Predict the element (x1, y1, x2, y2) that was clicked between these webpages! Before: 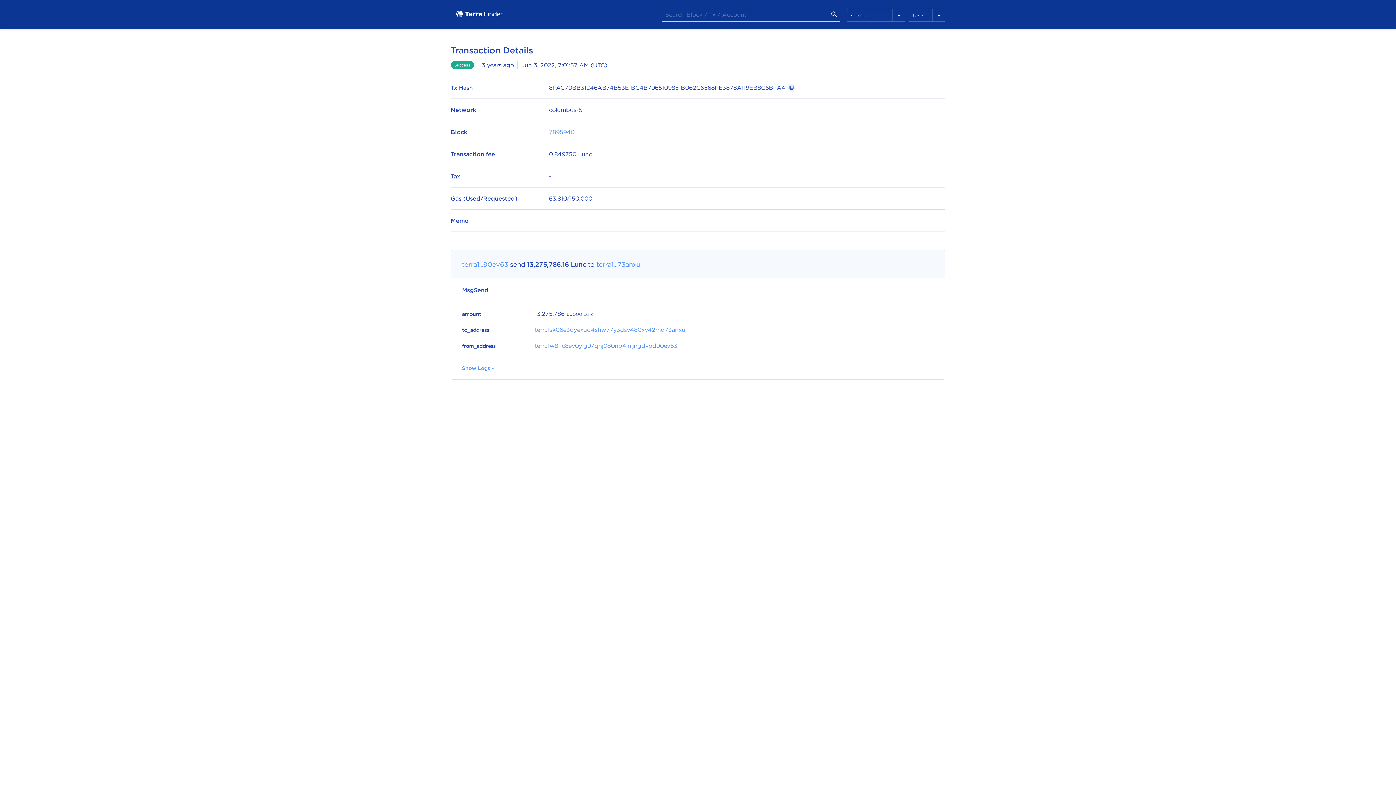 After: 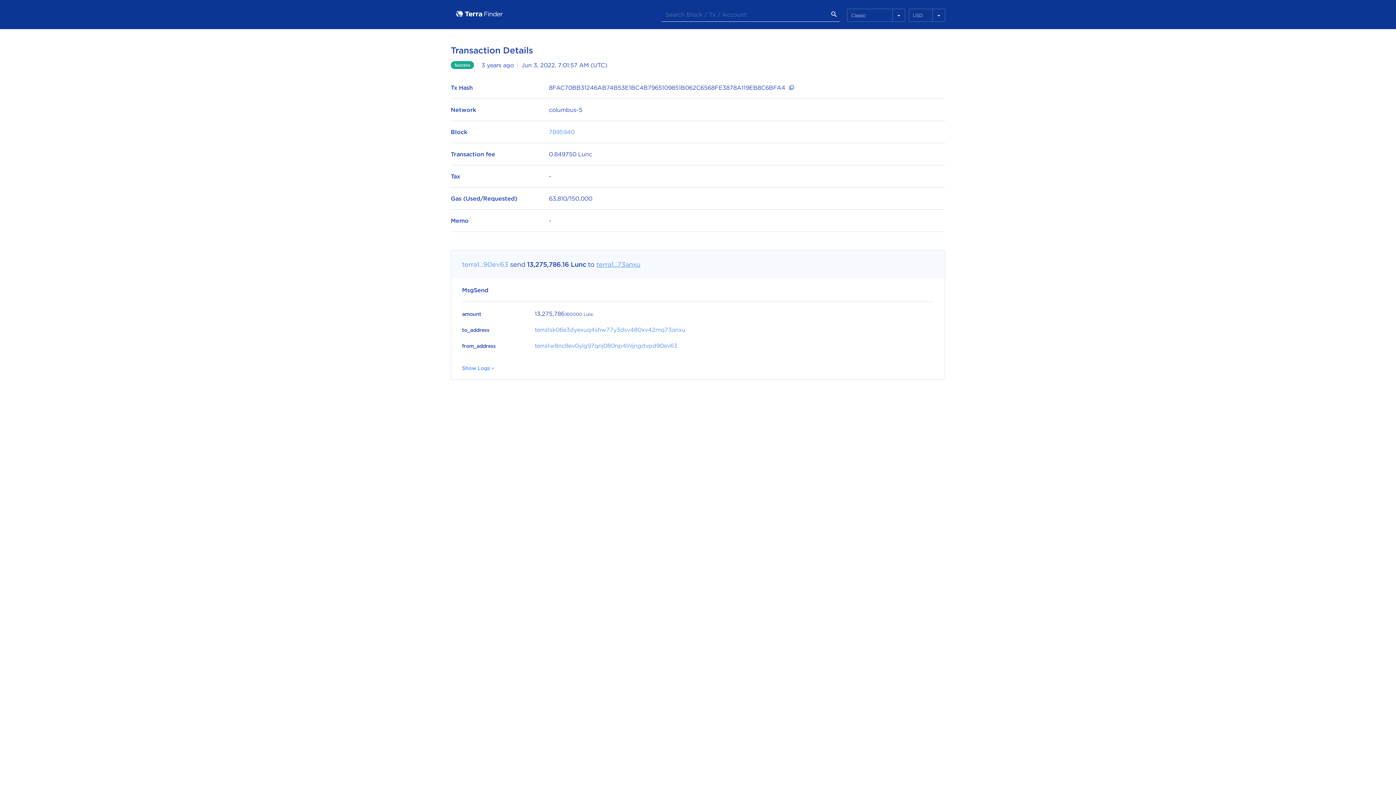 Action: label: terra1...73anxu bbox: (596, 260, 640, 268)